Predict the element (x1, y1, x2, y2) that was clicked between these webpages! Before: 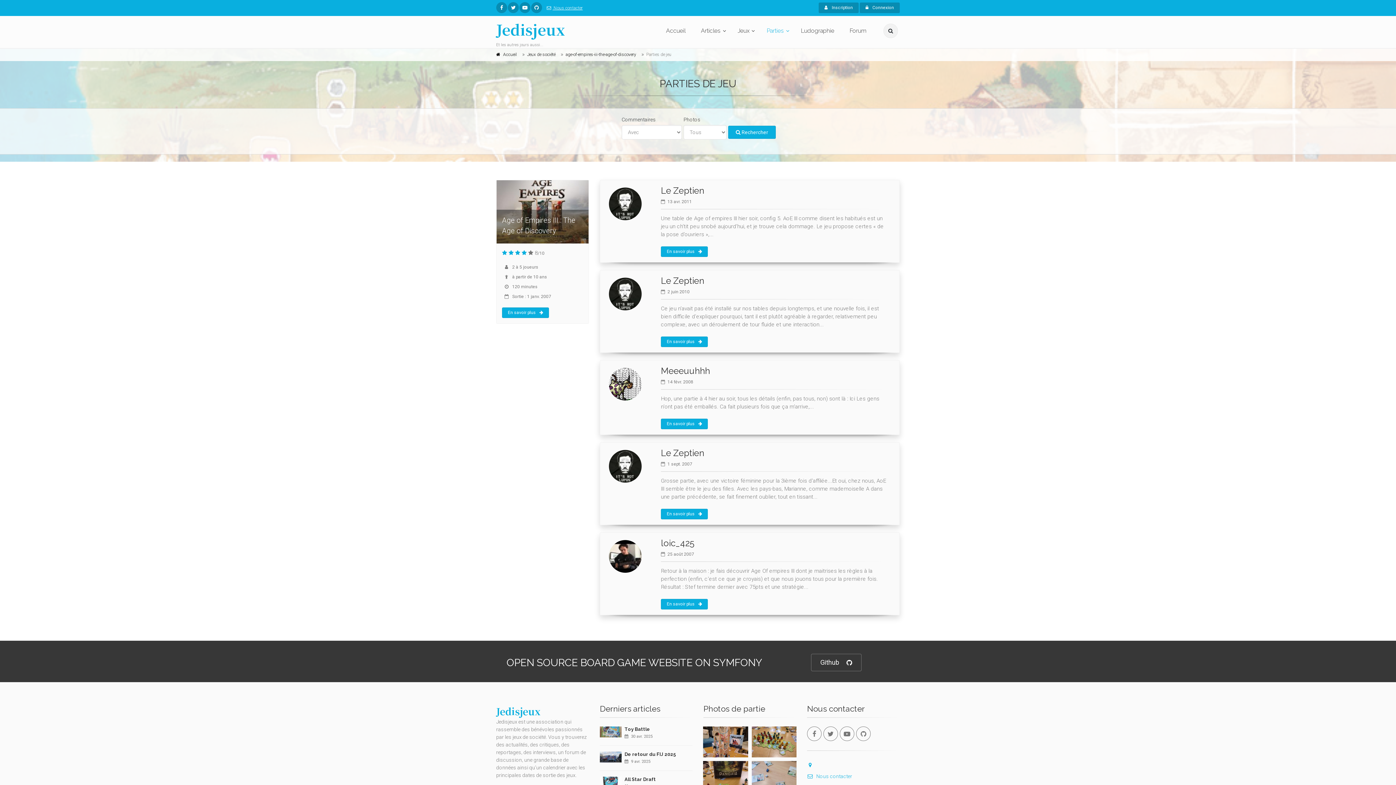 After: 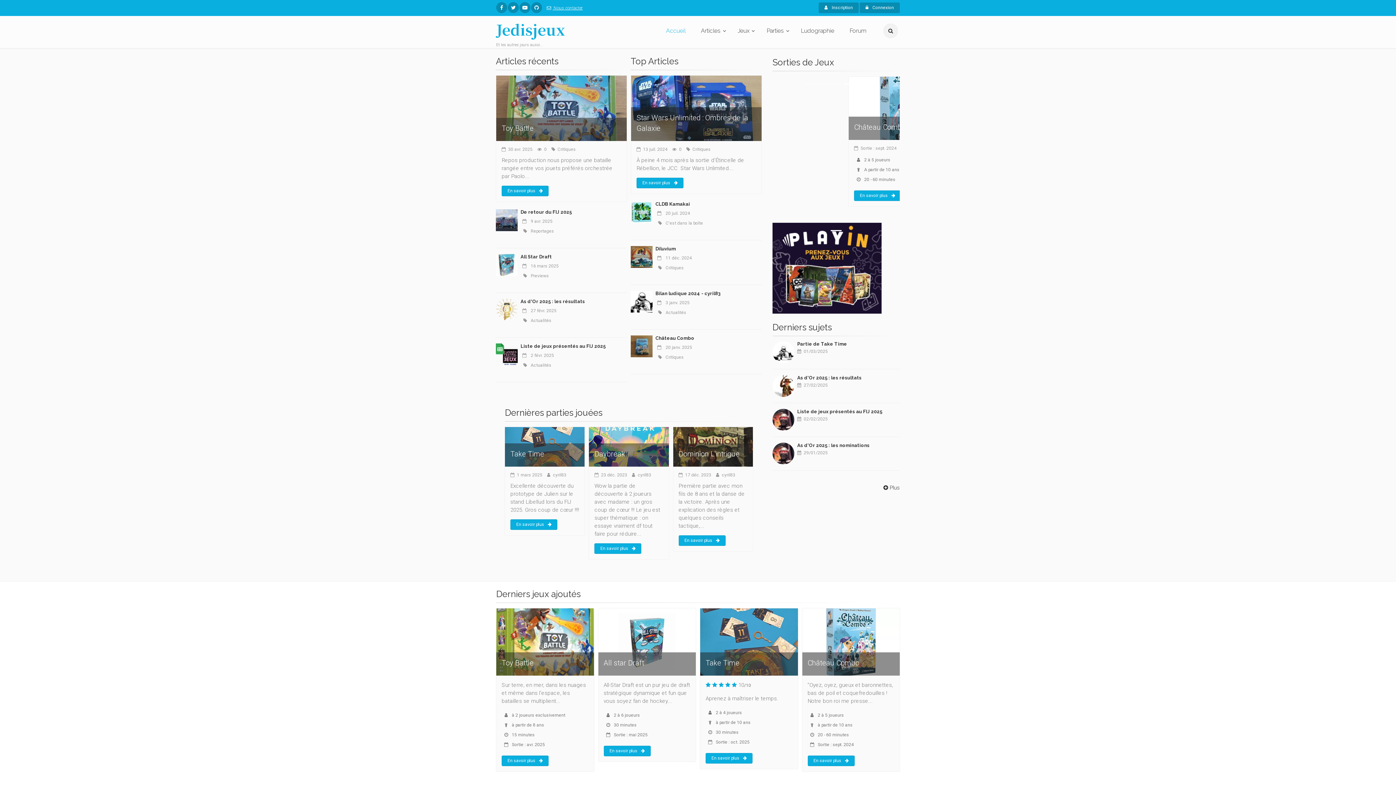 Action: label: Jedisjeux bbox: (496, 20, 565, 38)